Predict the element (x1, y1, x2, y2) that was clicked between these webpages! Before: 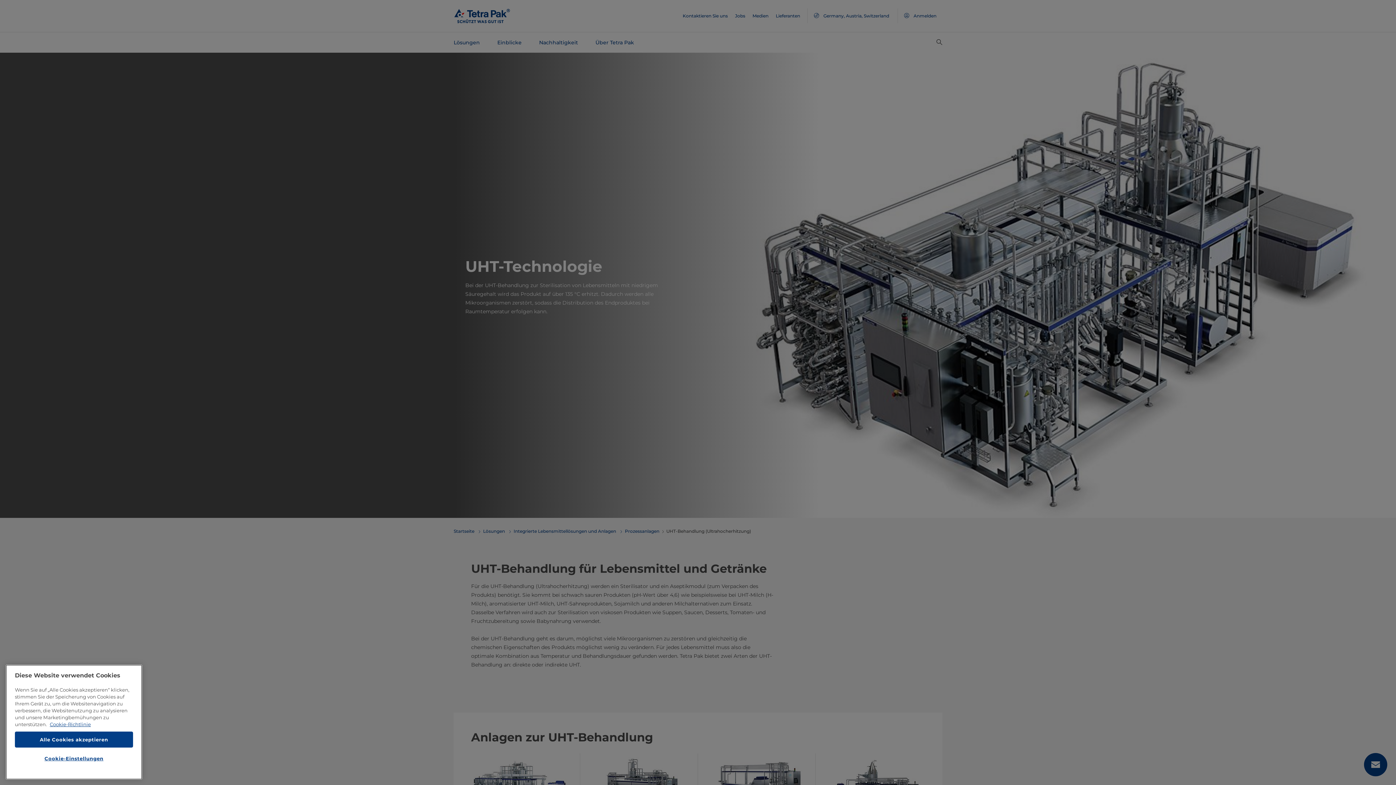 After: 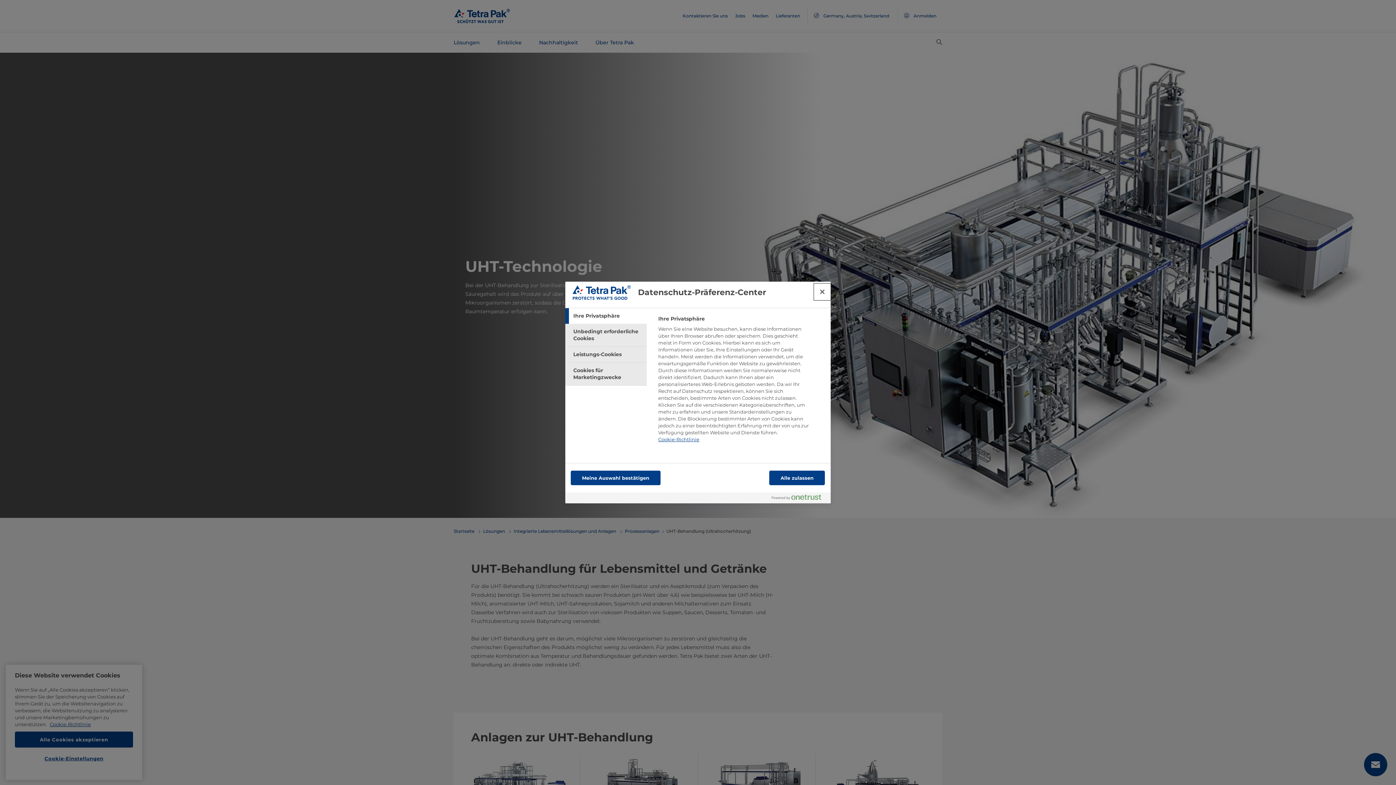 Action: label: Cookie-Einstellungen bbox: (14, 751, 133, 766)